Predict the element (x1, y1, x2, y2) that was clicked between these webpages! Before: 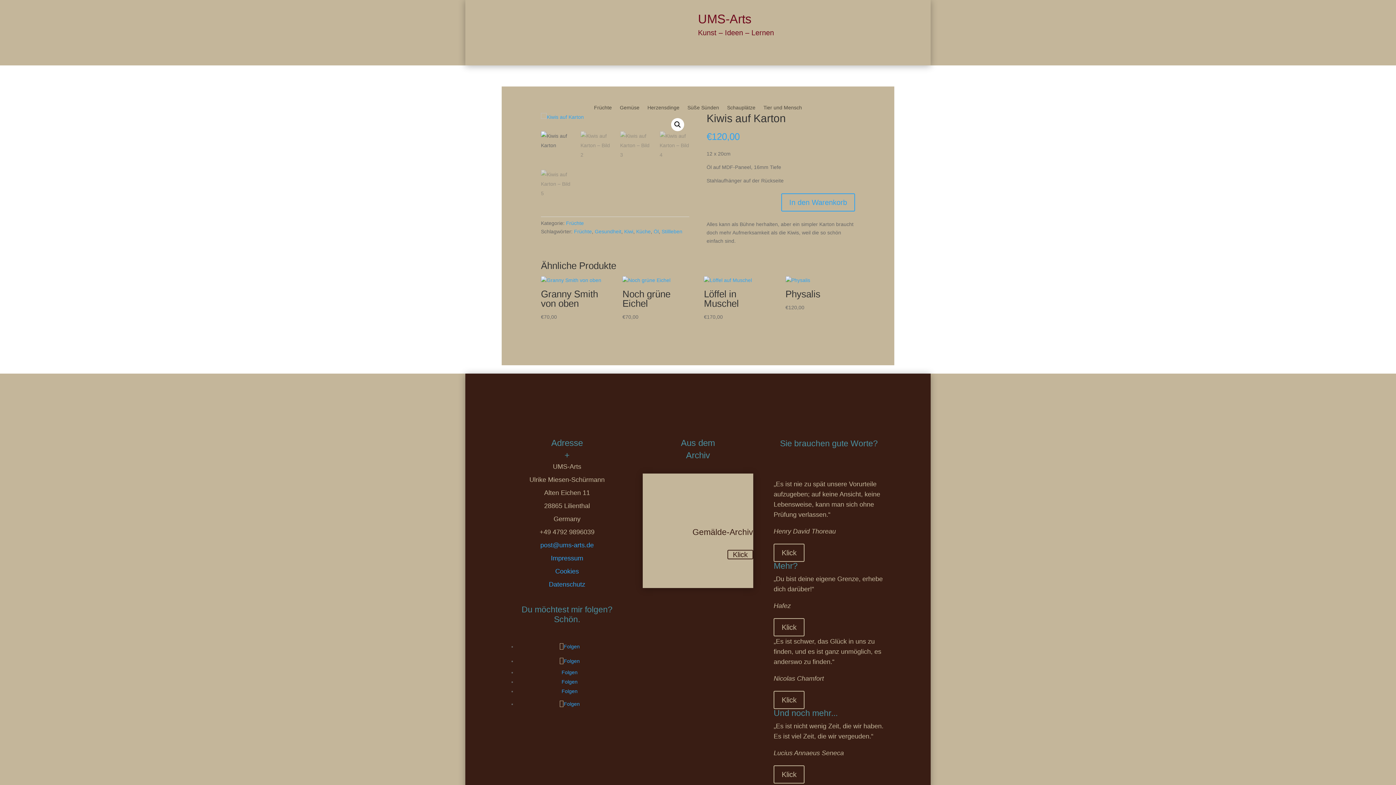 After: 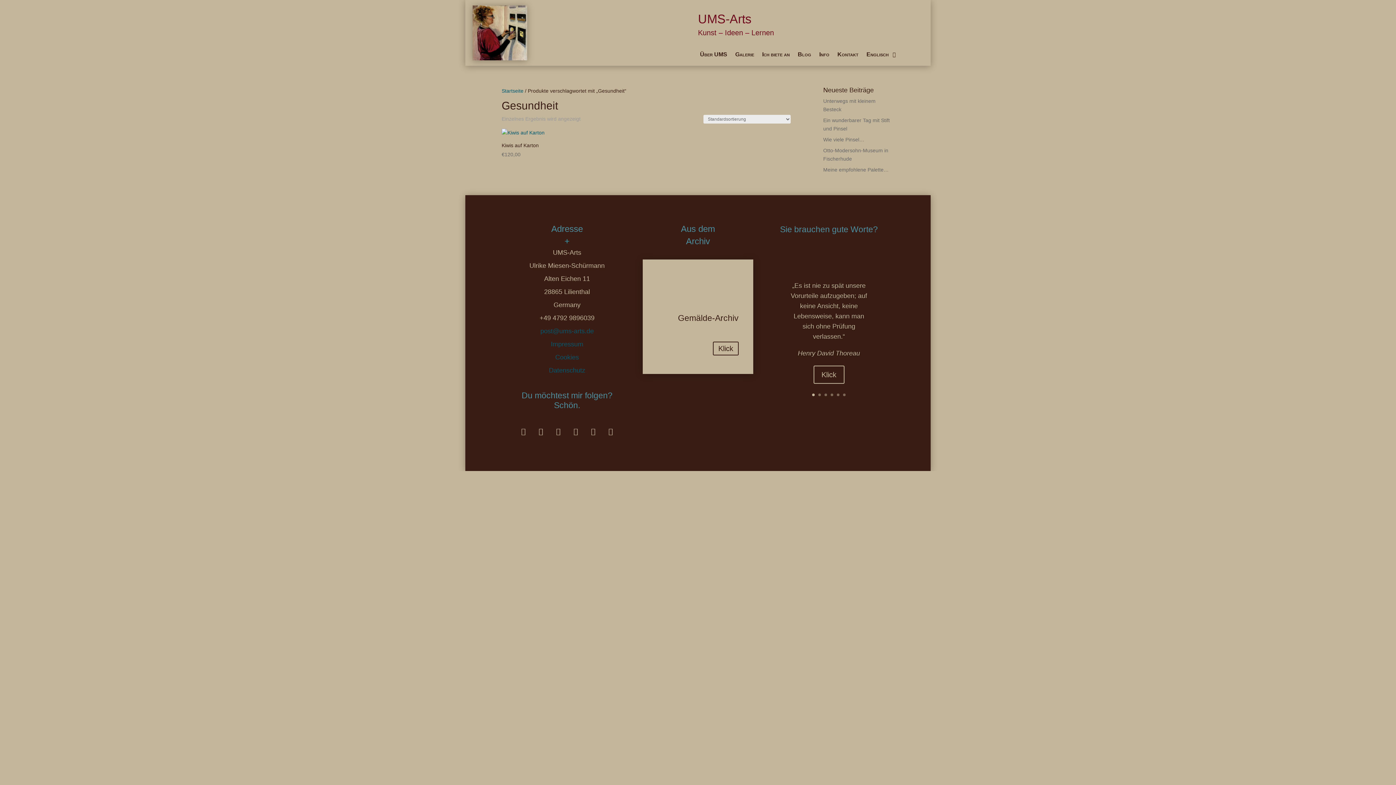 Action: bbox: (594, 228, 621, 234) label: Gesundheit